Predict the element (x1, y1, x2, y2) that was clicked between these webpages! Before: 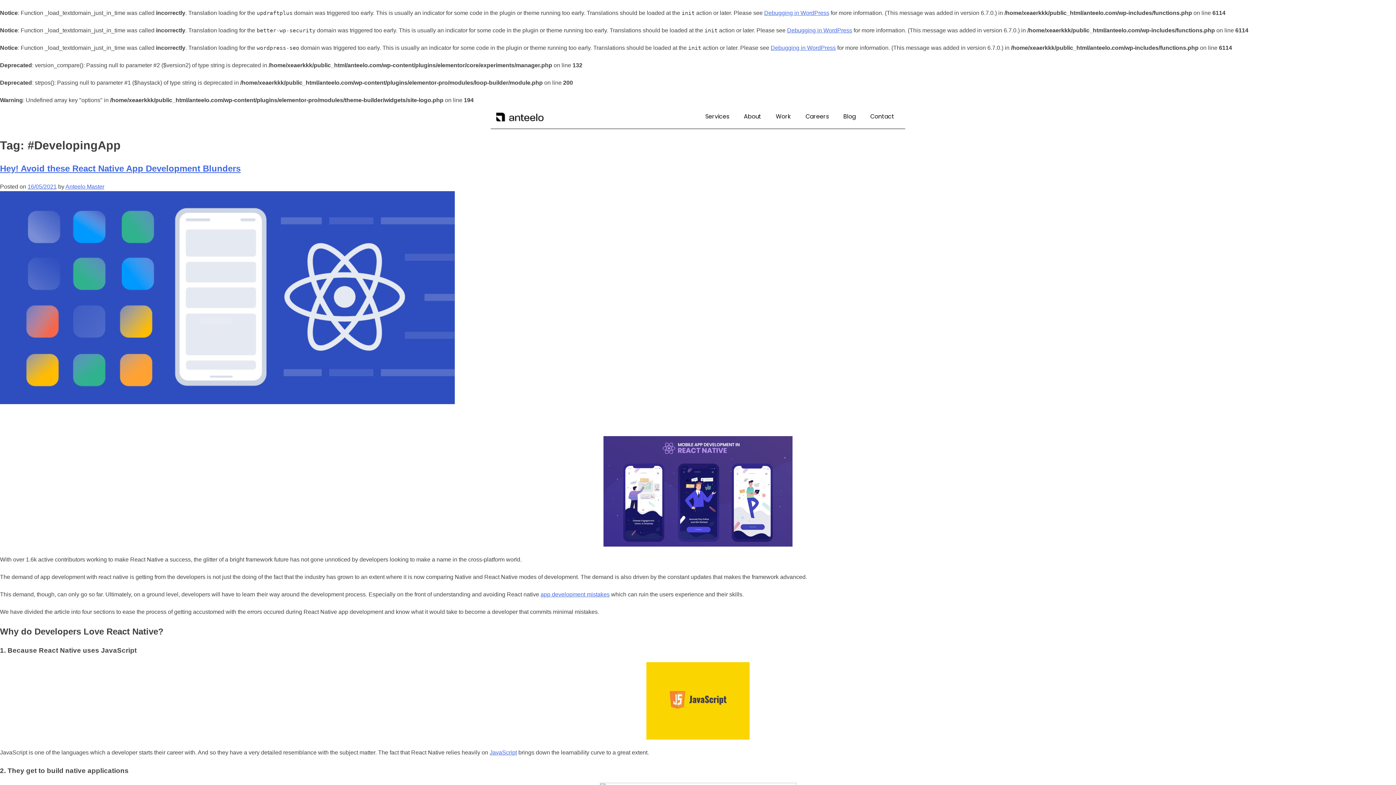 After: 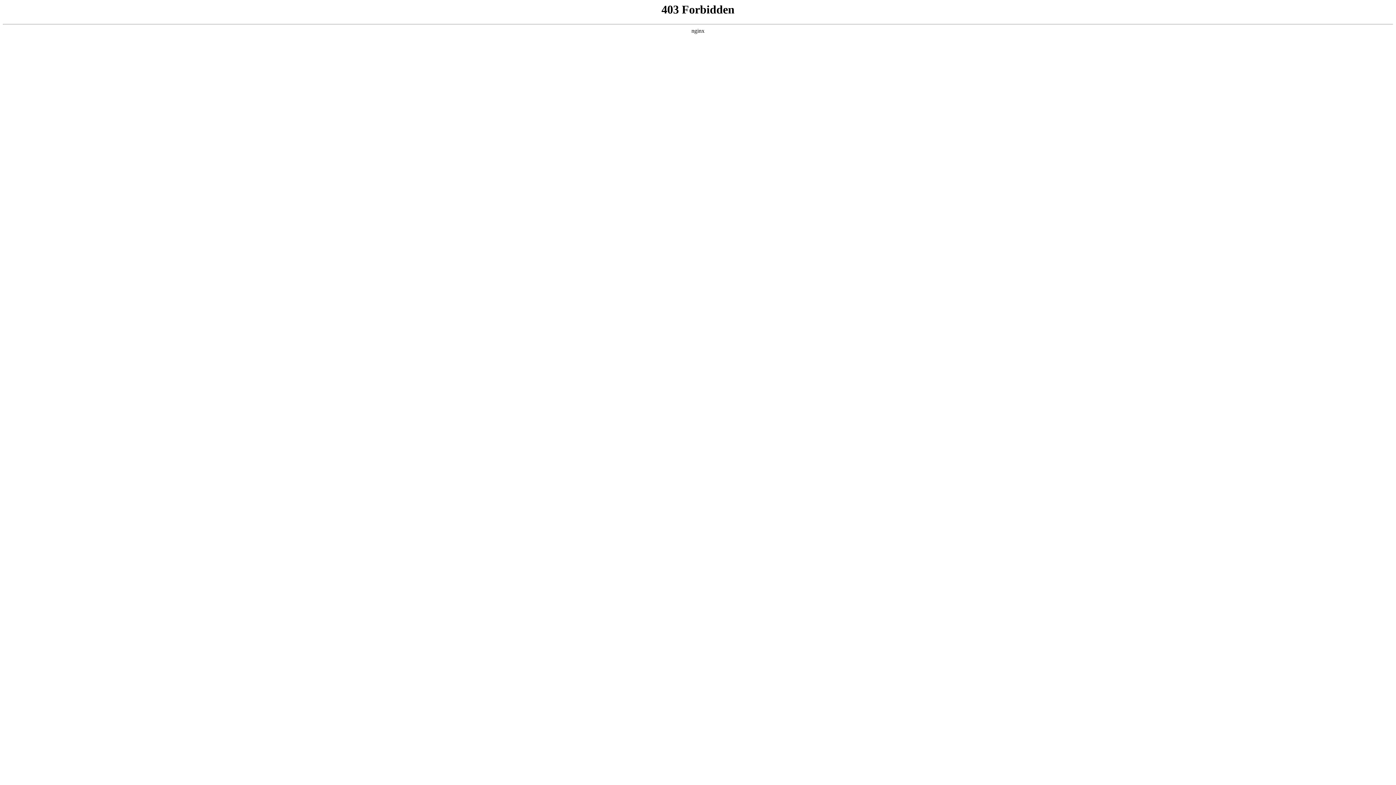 Action: bbox: (787, 27, 852, 33) label: Debugging in WordPress